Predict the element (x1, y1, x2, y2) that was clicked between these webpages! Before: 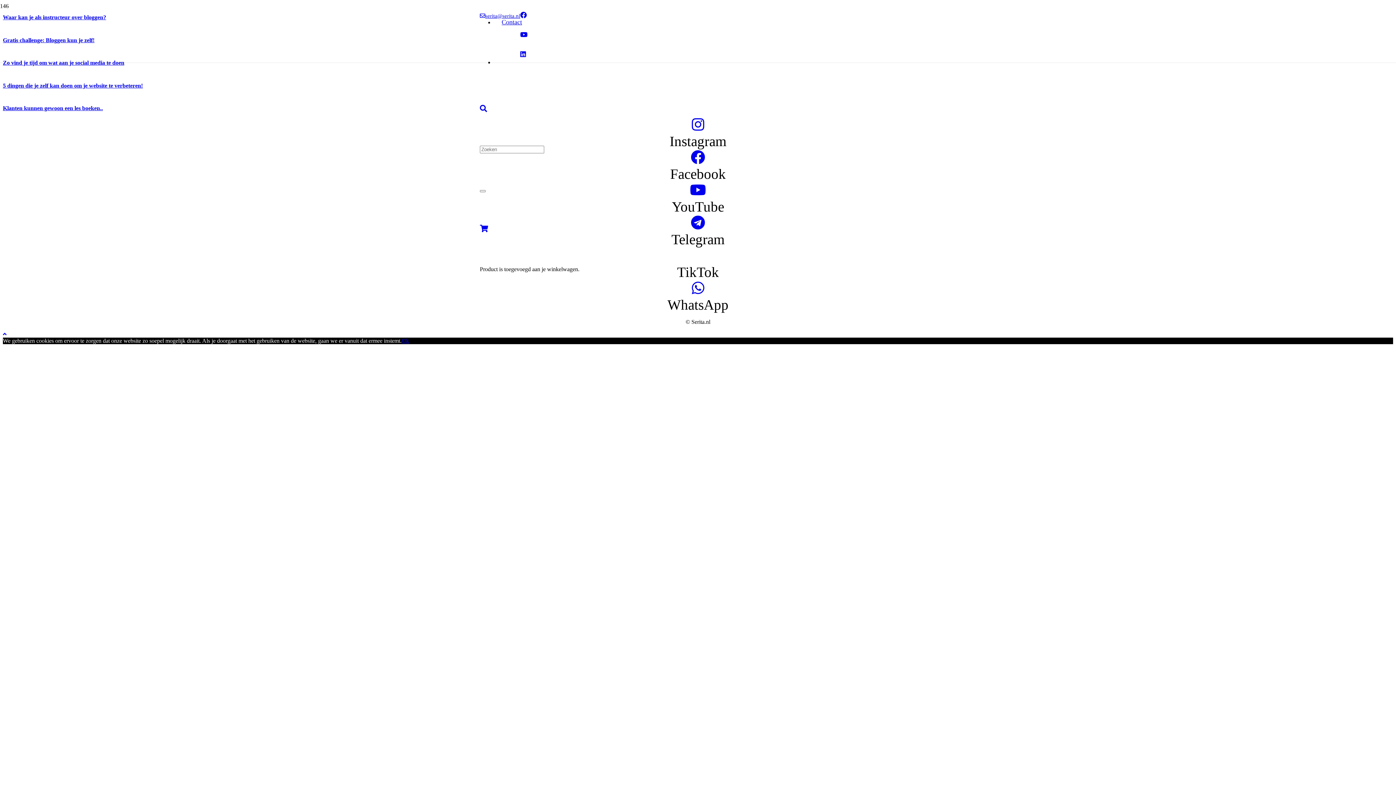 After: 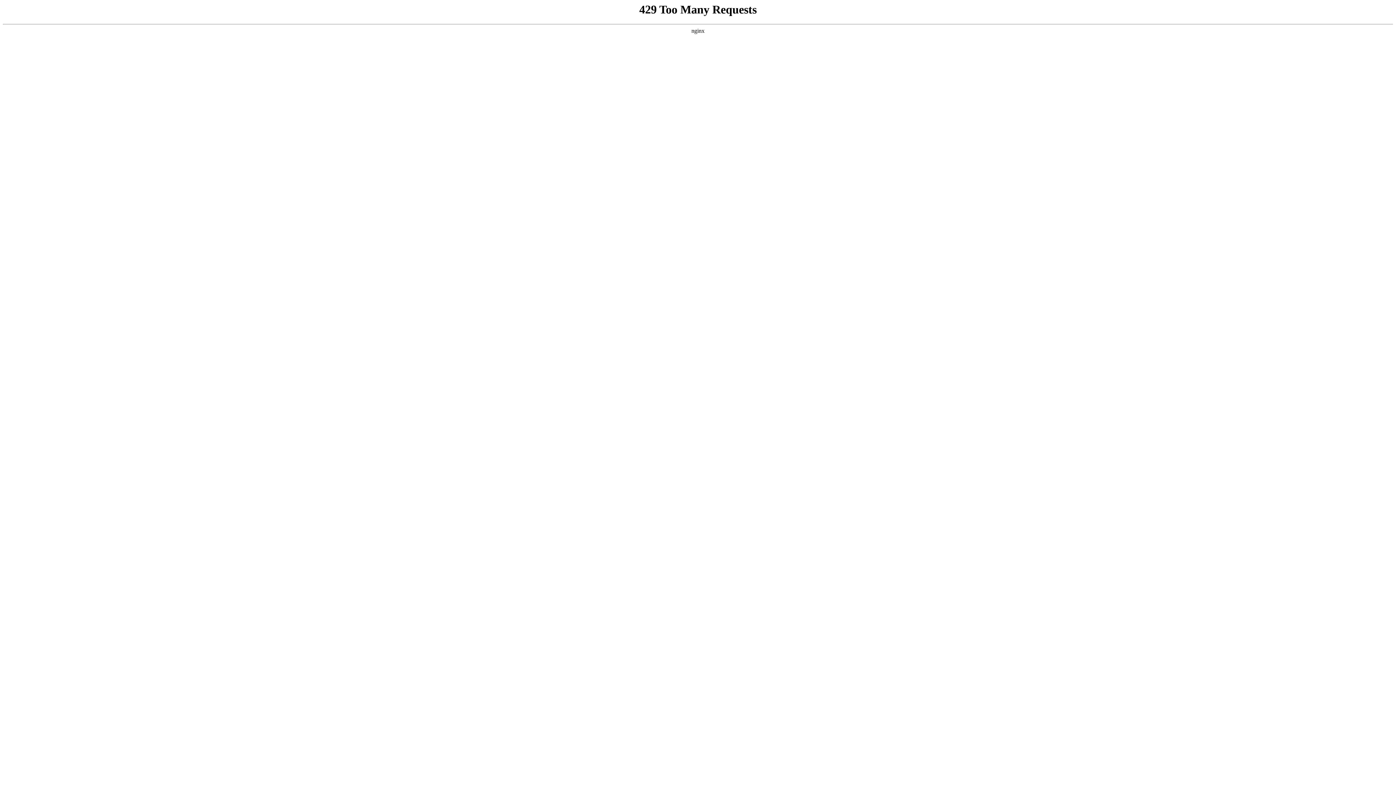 Action: bbox: (2, 59, 124, 65) label: Zo vind je tijd om wat aan je social media te doen